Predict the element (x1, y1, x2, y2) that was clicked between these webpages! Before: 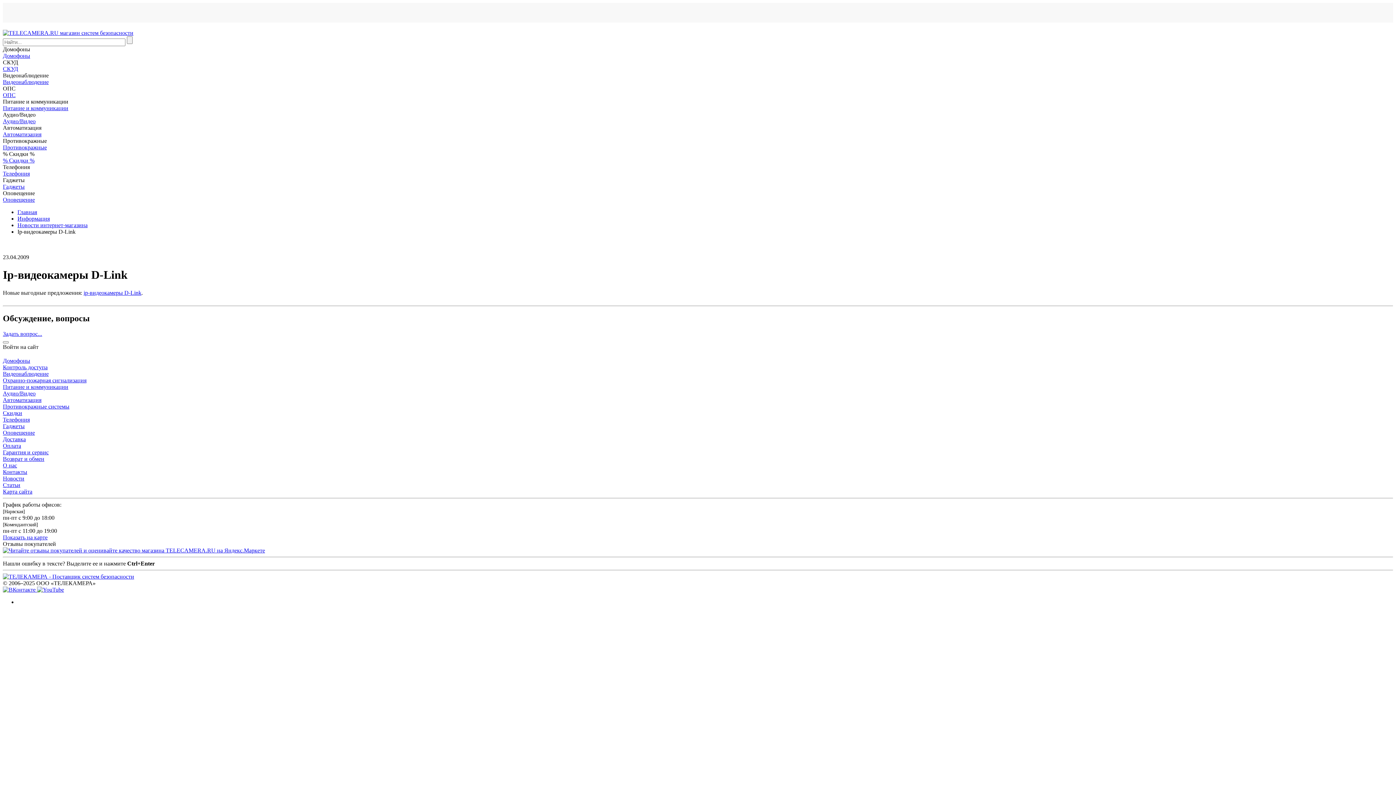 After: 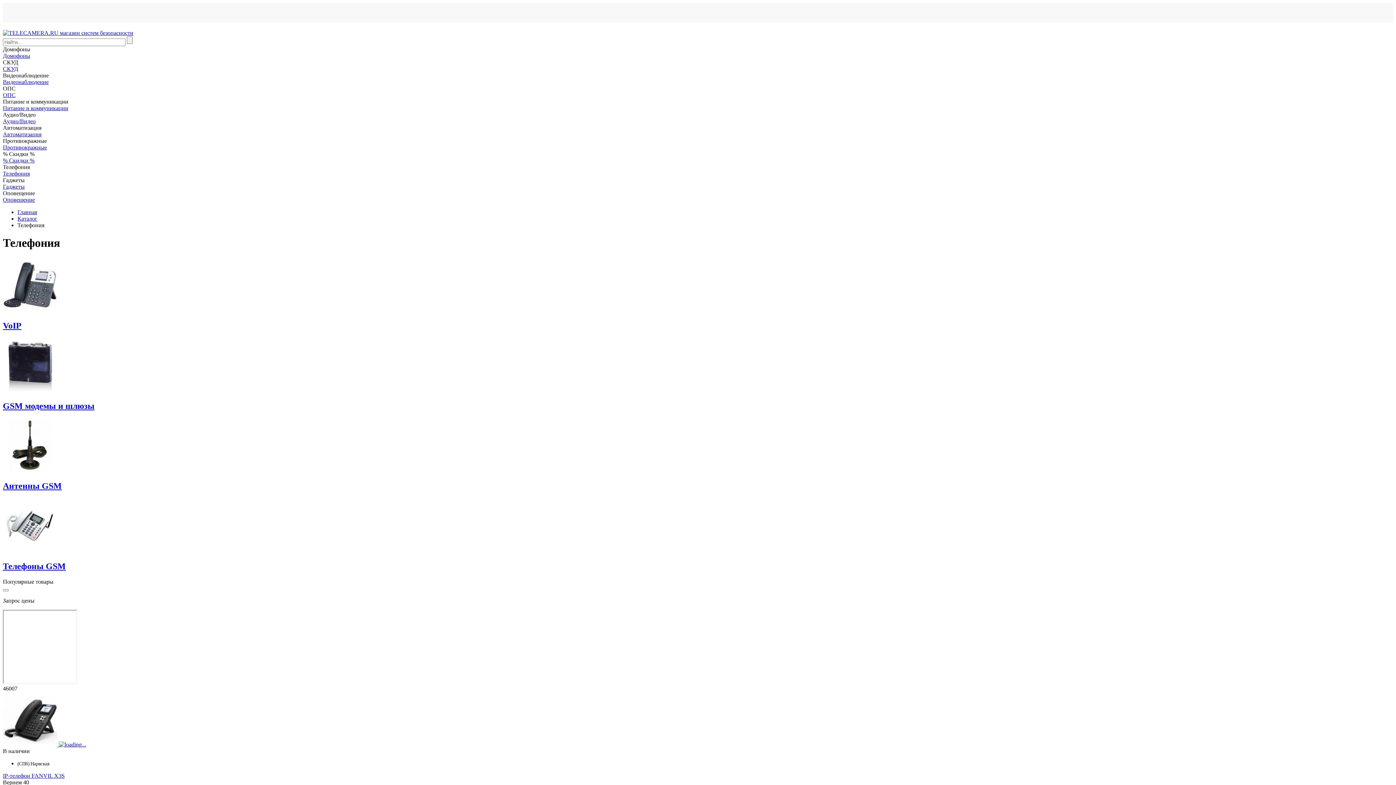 Action: label: Телефония bbox: (2, 170, 29, 176)